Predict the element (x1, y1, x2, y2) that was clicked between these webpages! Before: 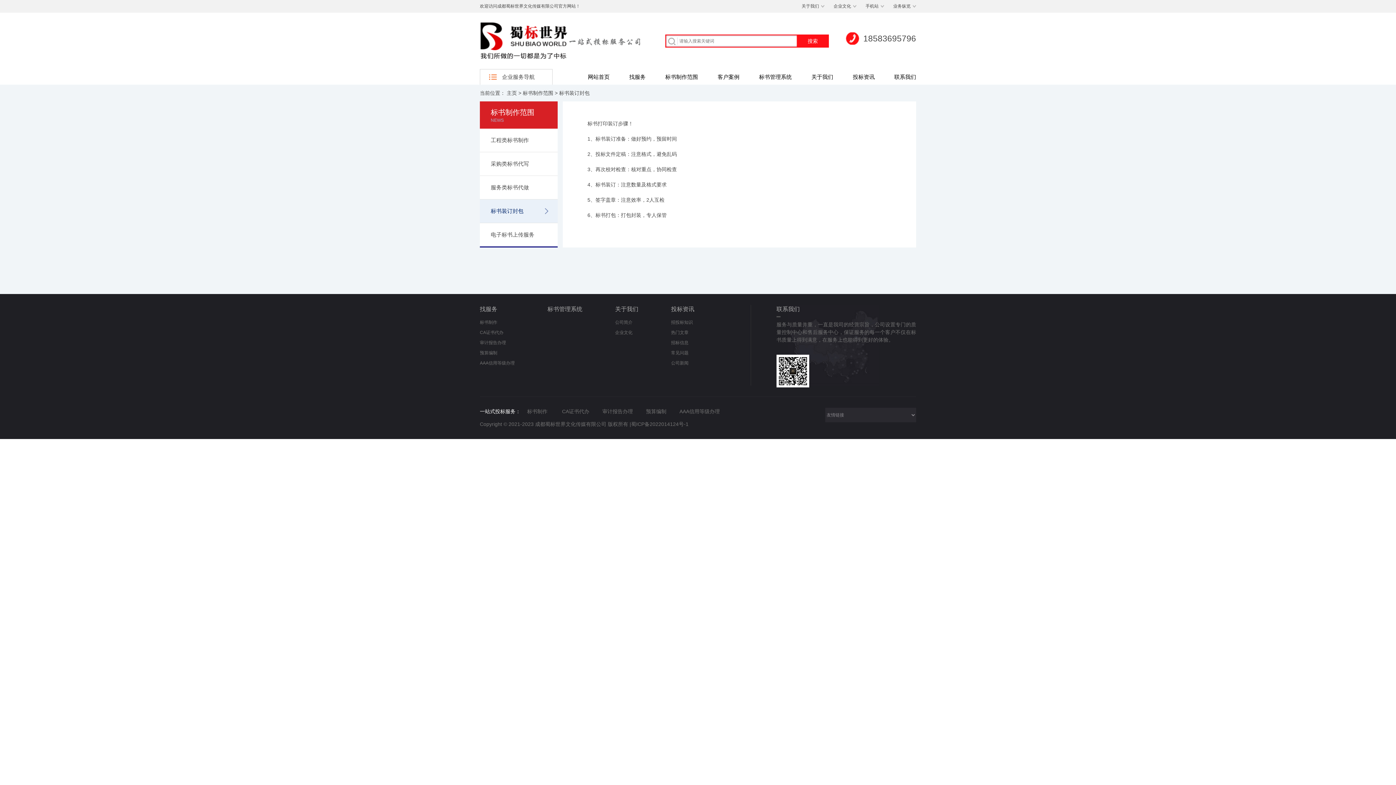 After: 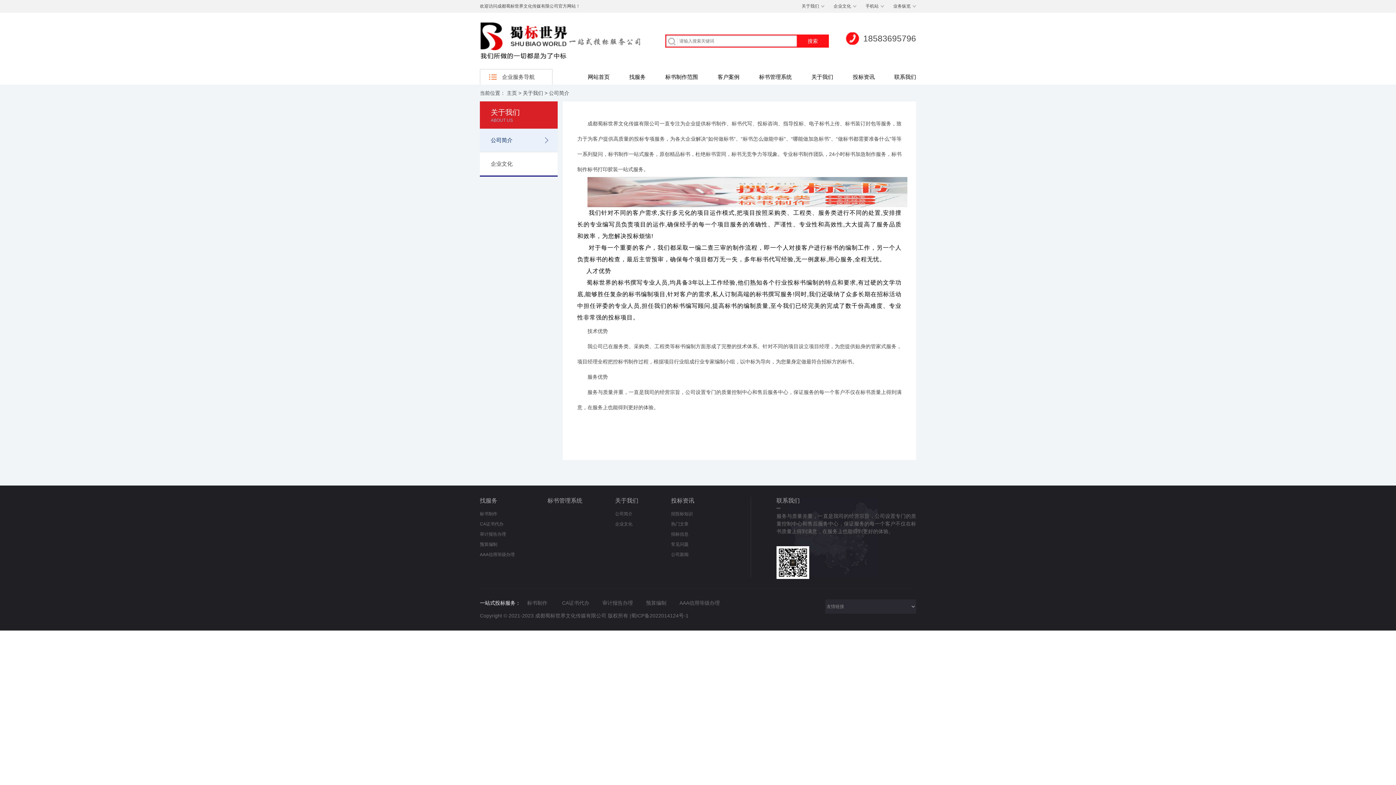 Action: label: 公司简介 bbox: (615, 320, 632, 325)